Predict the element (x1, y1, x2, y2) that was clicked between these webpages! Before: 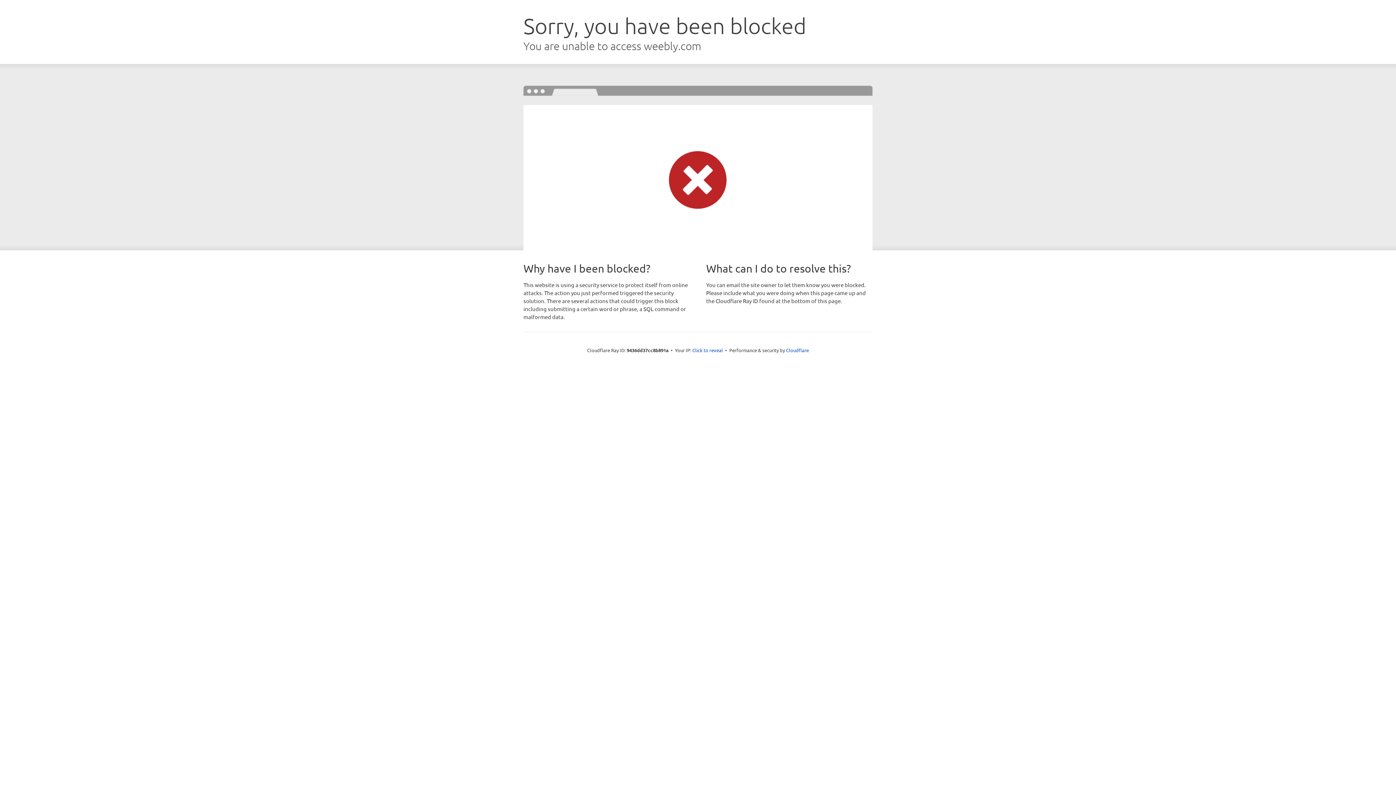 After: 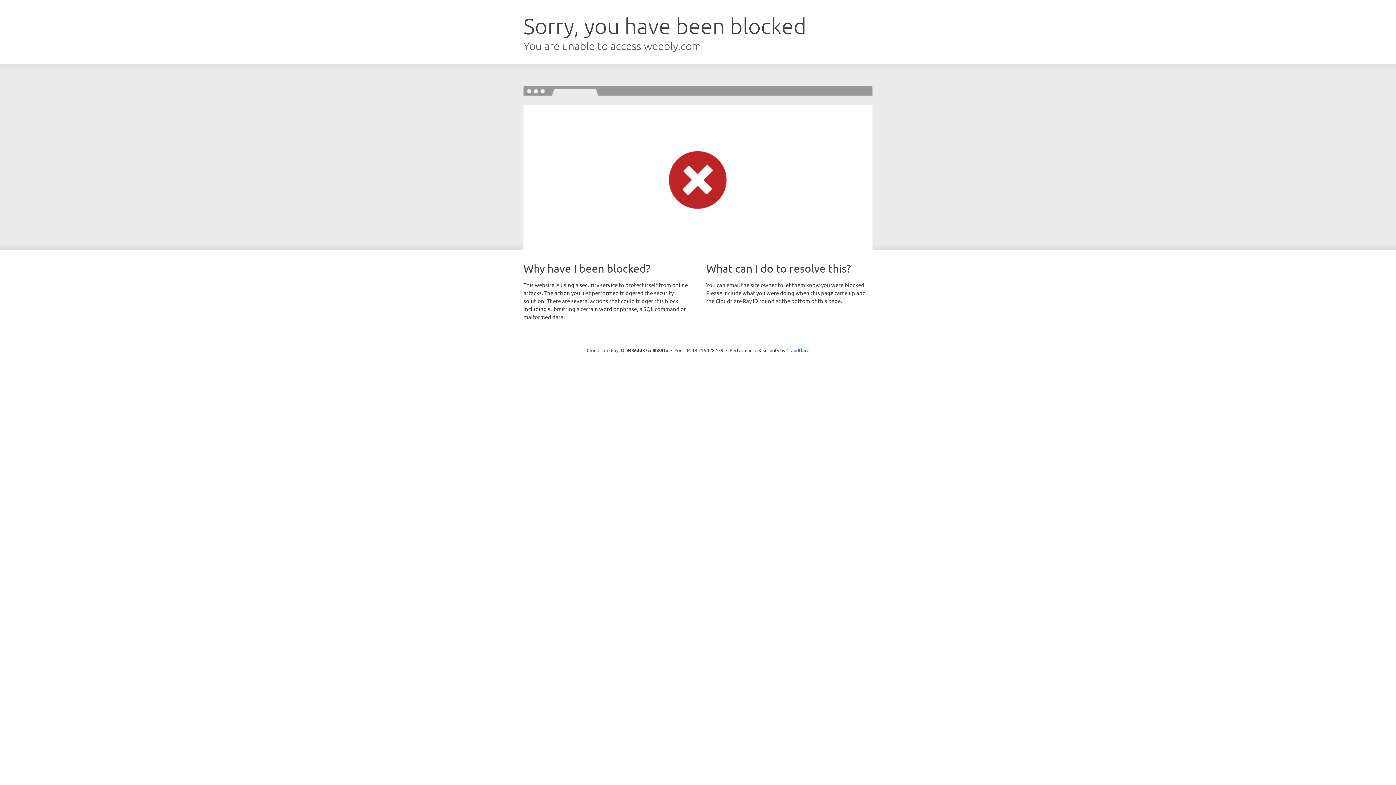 Action: bbox: (692, 346, 723, 353) label: Click to reveal